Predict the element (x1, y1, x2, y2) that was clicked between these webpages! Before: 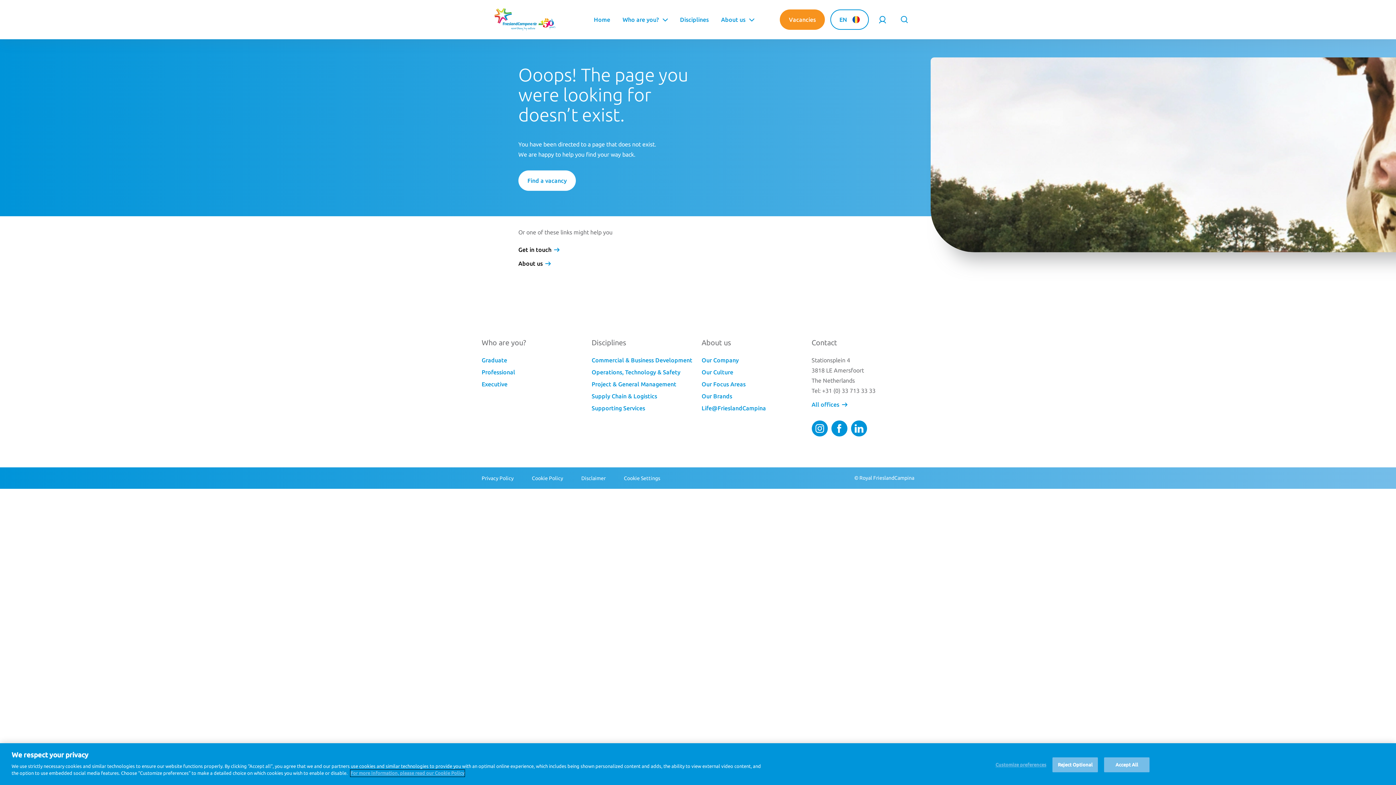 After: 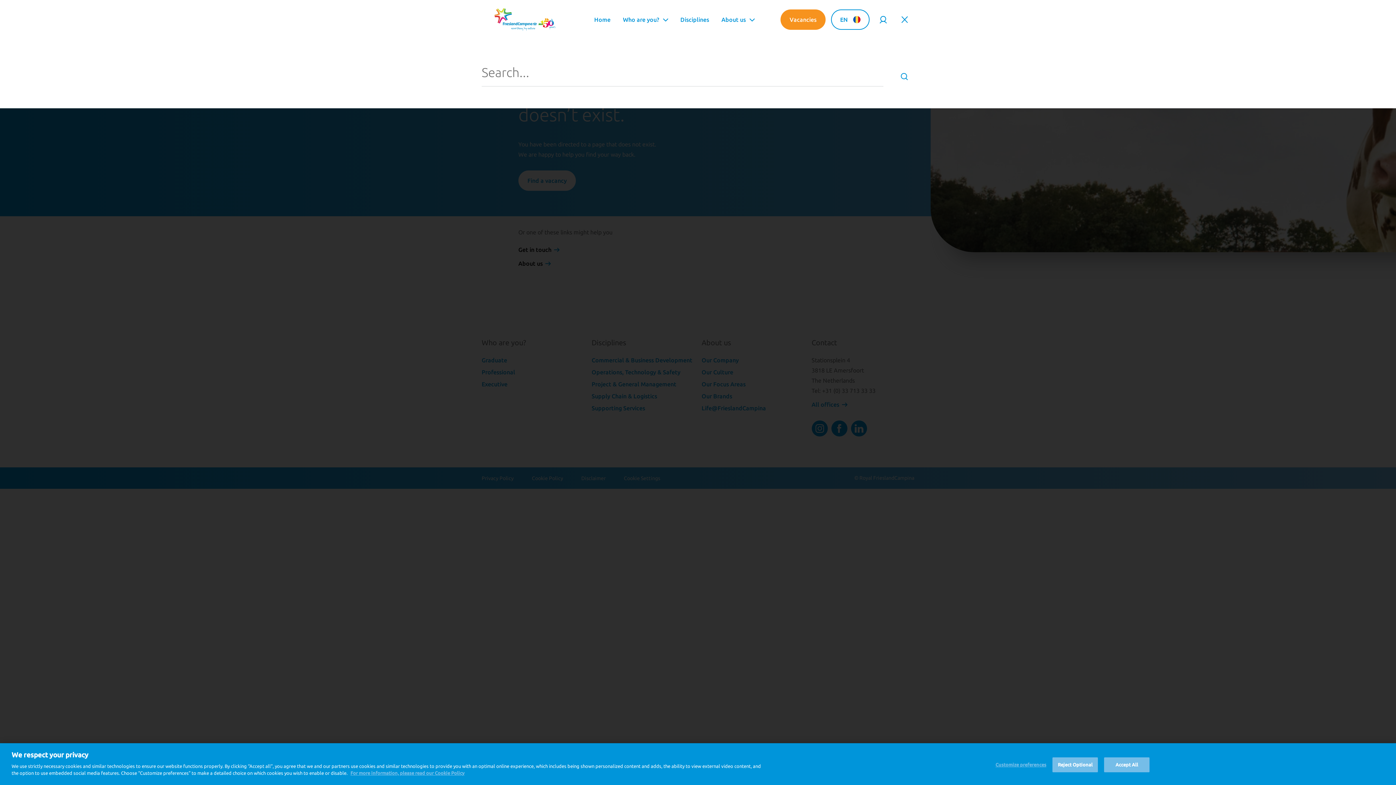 Action: bbox: (894, 9, 914, 29) label: Open header search